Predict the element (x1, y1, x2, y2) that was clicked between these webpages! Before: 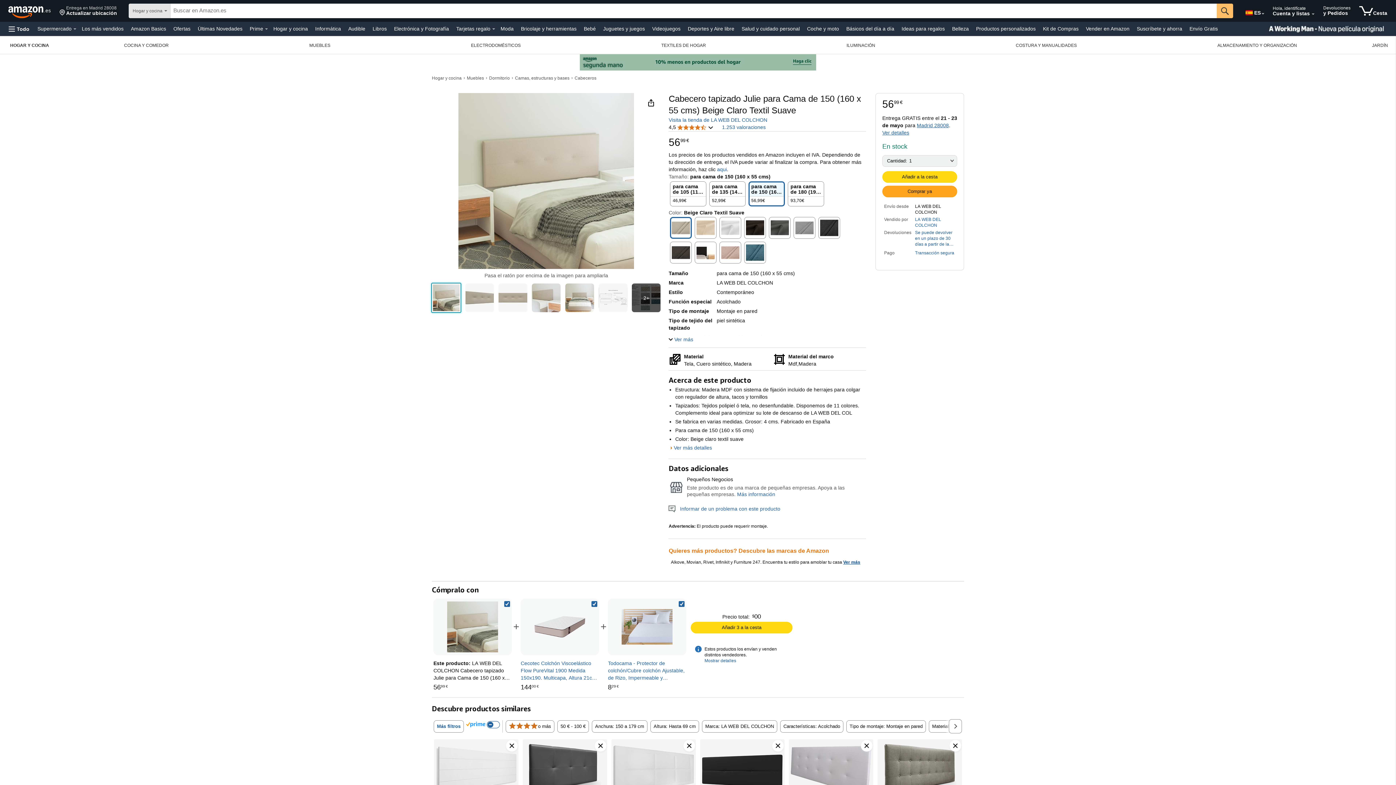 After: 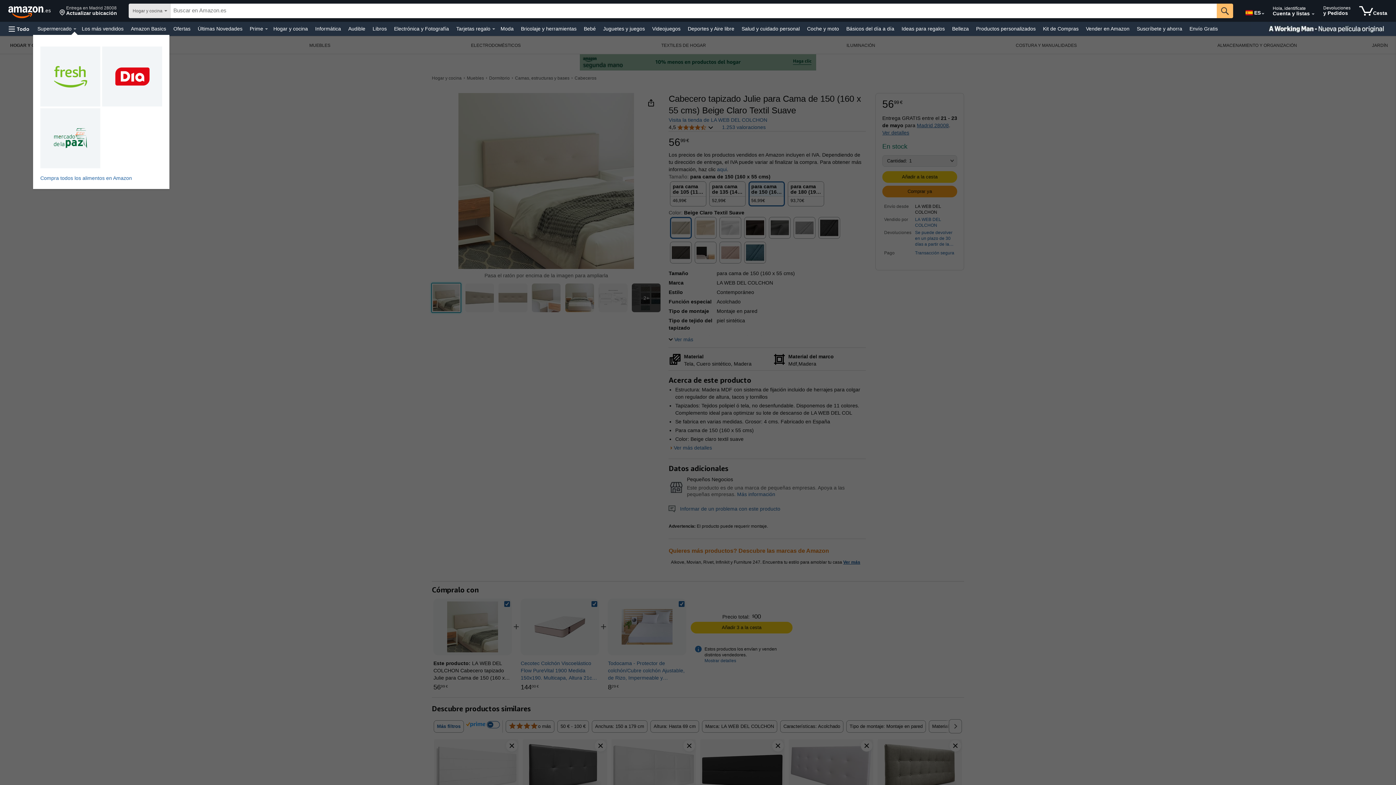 Action: label: Datos de Supermercado bbox: (73, 28, 76, 29)